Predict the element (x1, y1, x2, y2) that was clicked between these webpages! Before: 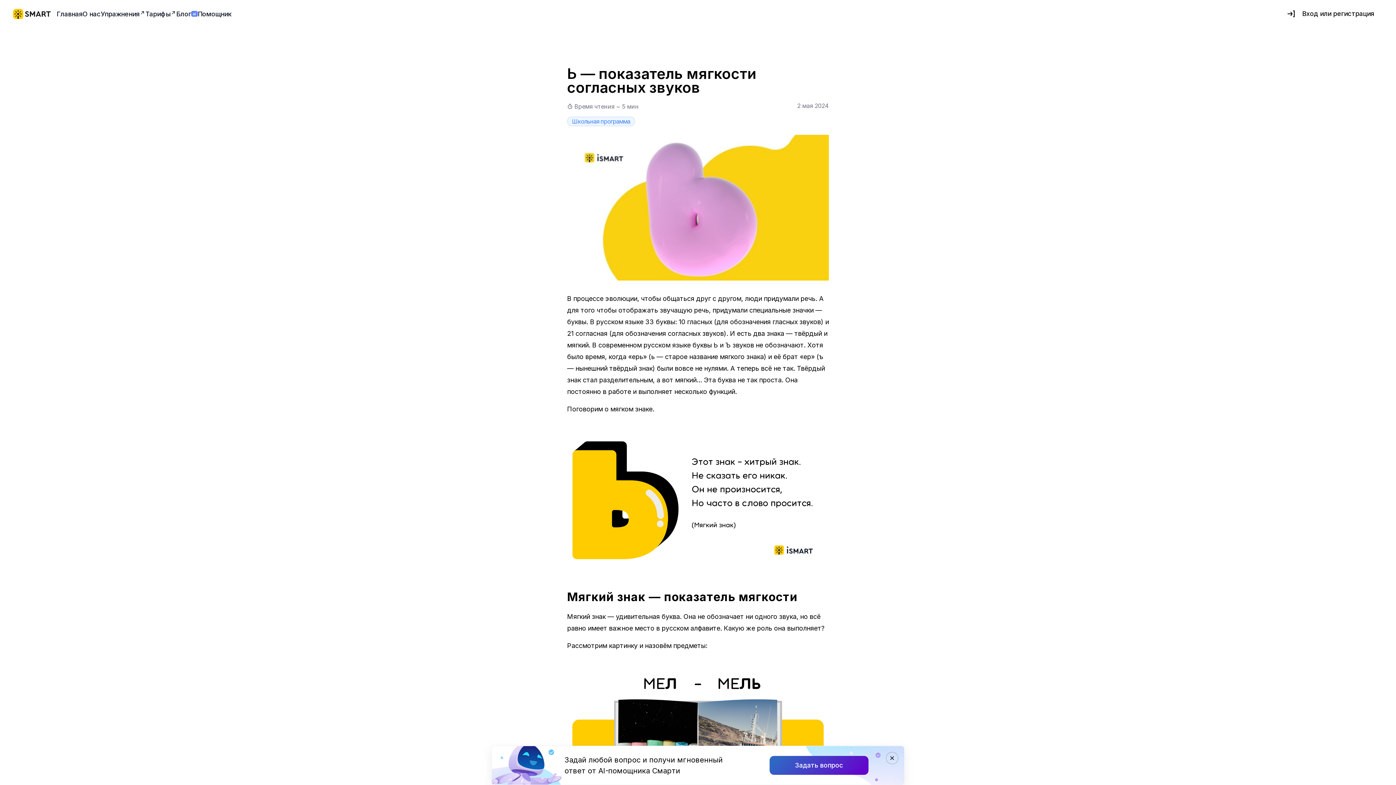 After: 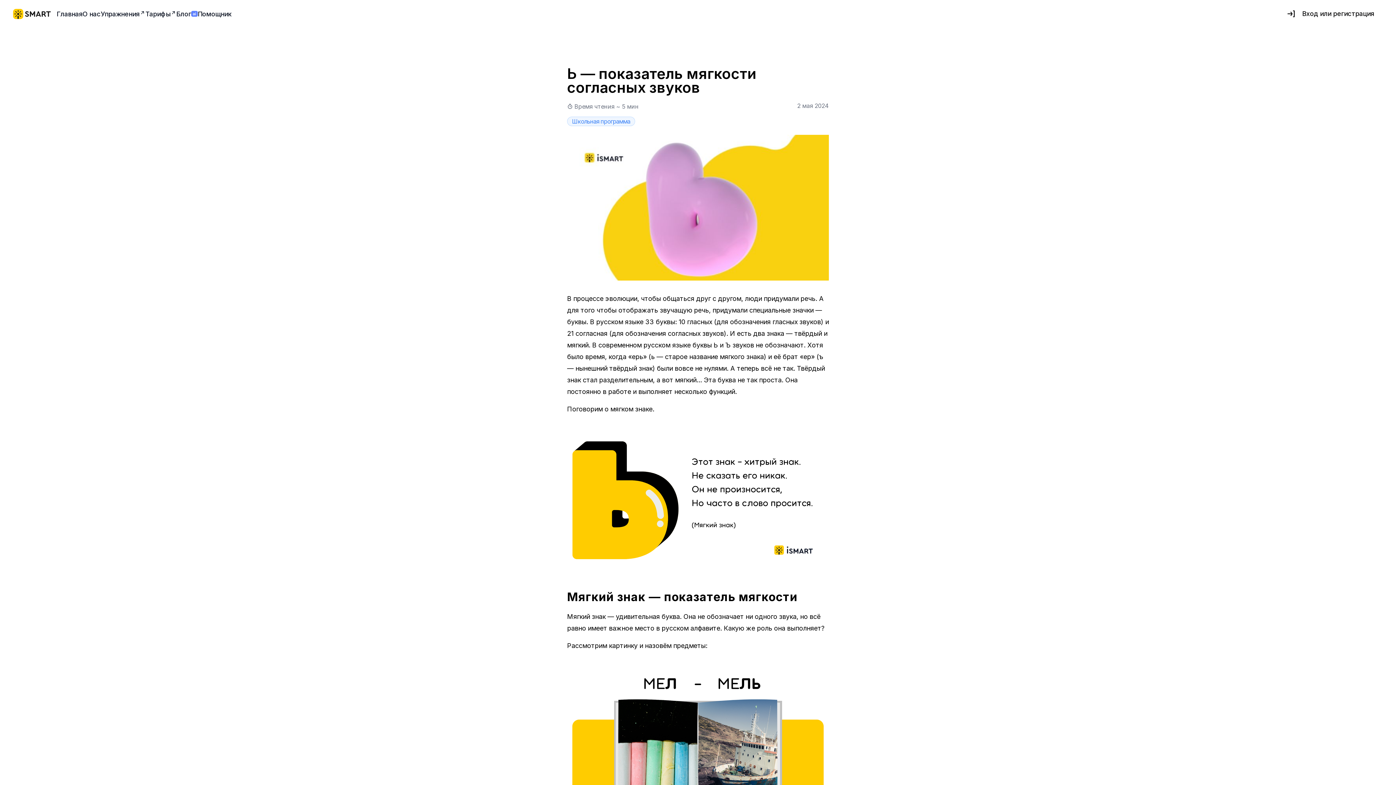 Action: bbox: (886, 752, 898, 764)